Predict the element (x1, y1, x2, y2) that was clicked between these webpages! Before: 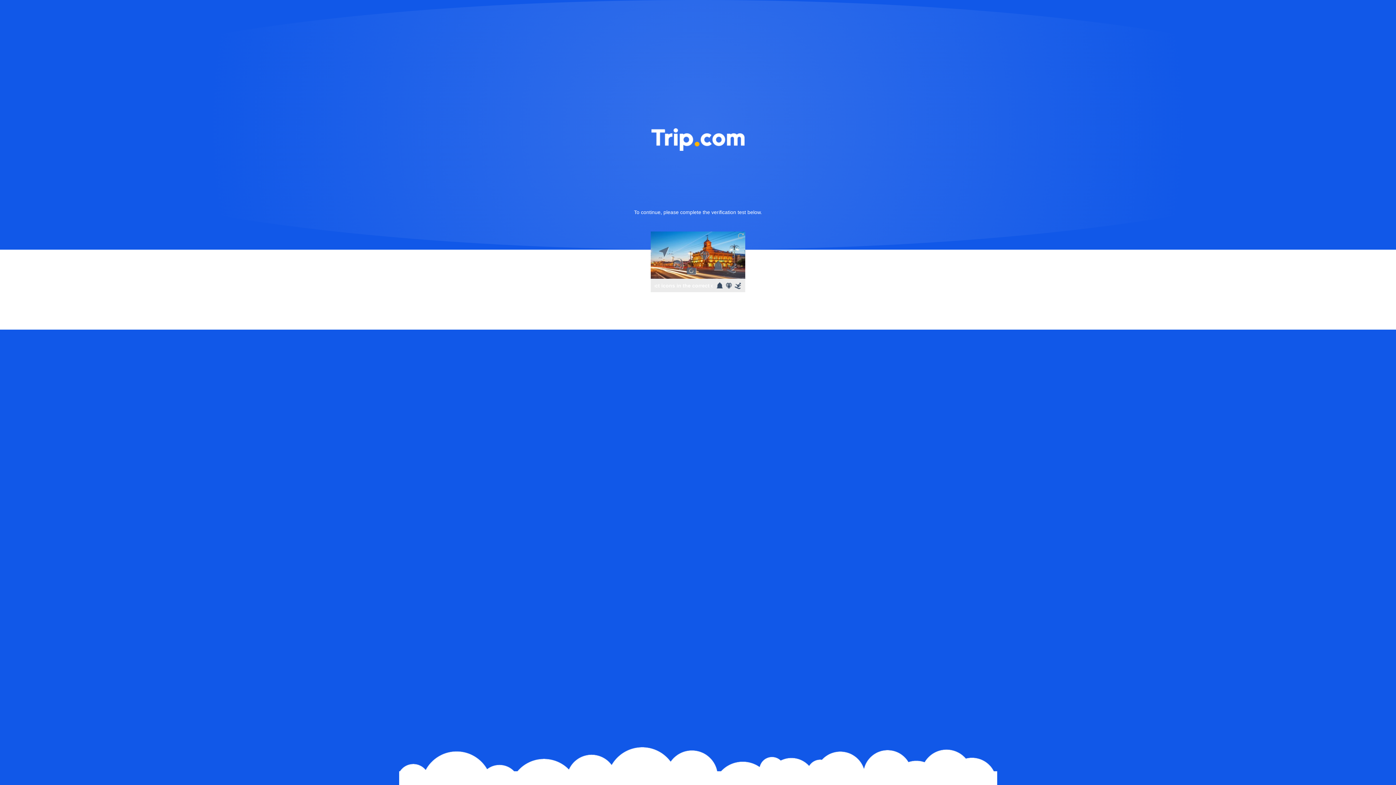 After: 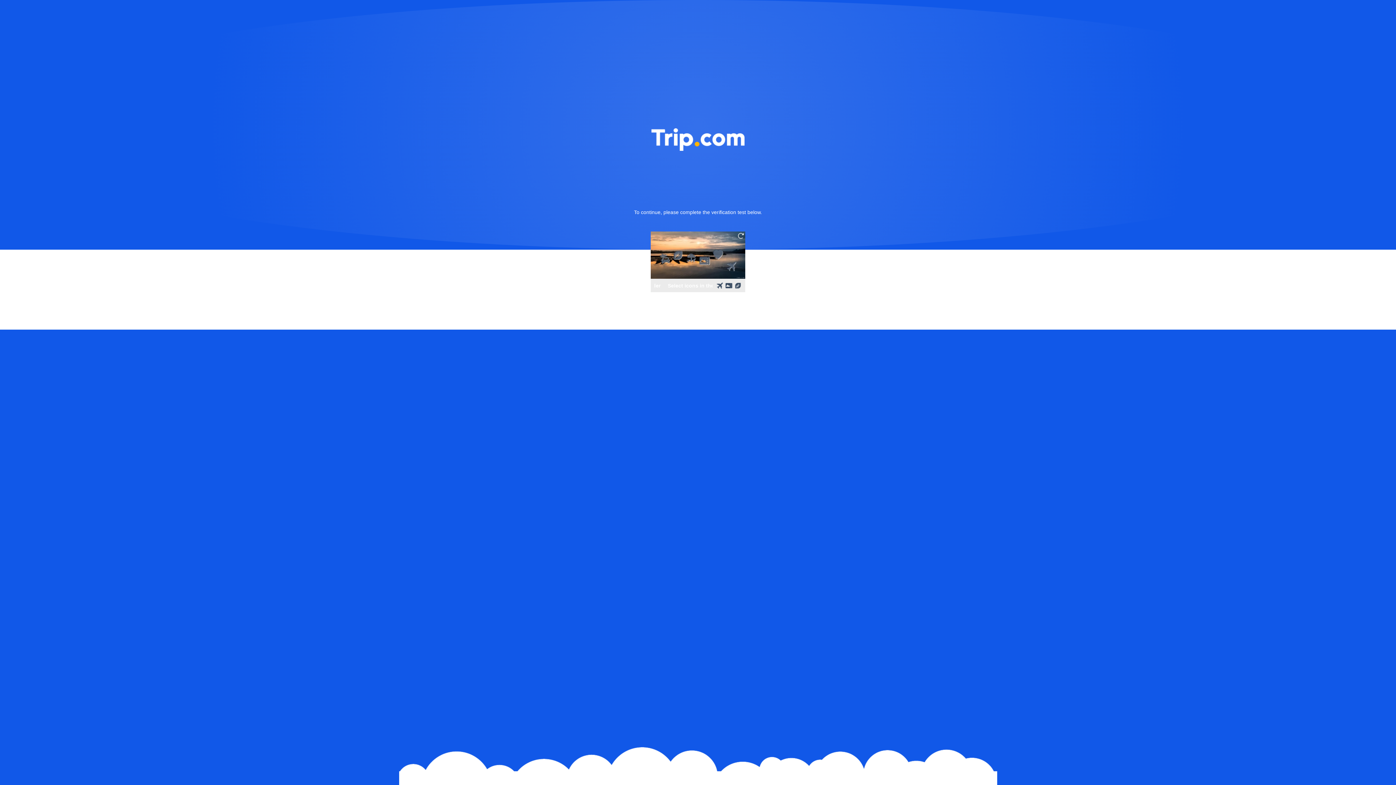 Action: bbox: (736, 231, 745, 240)